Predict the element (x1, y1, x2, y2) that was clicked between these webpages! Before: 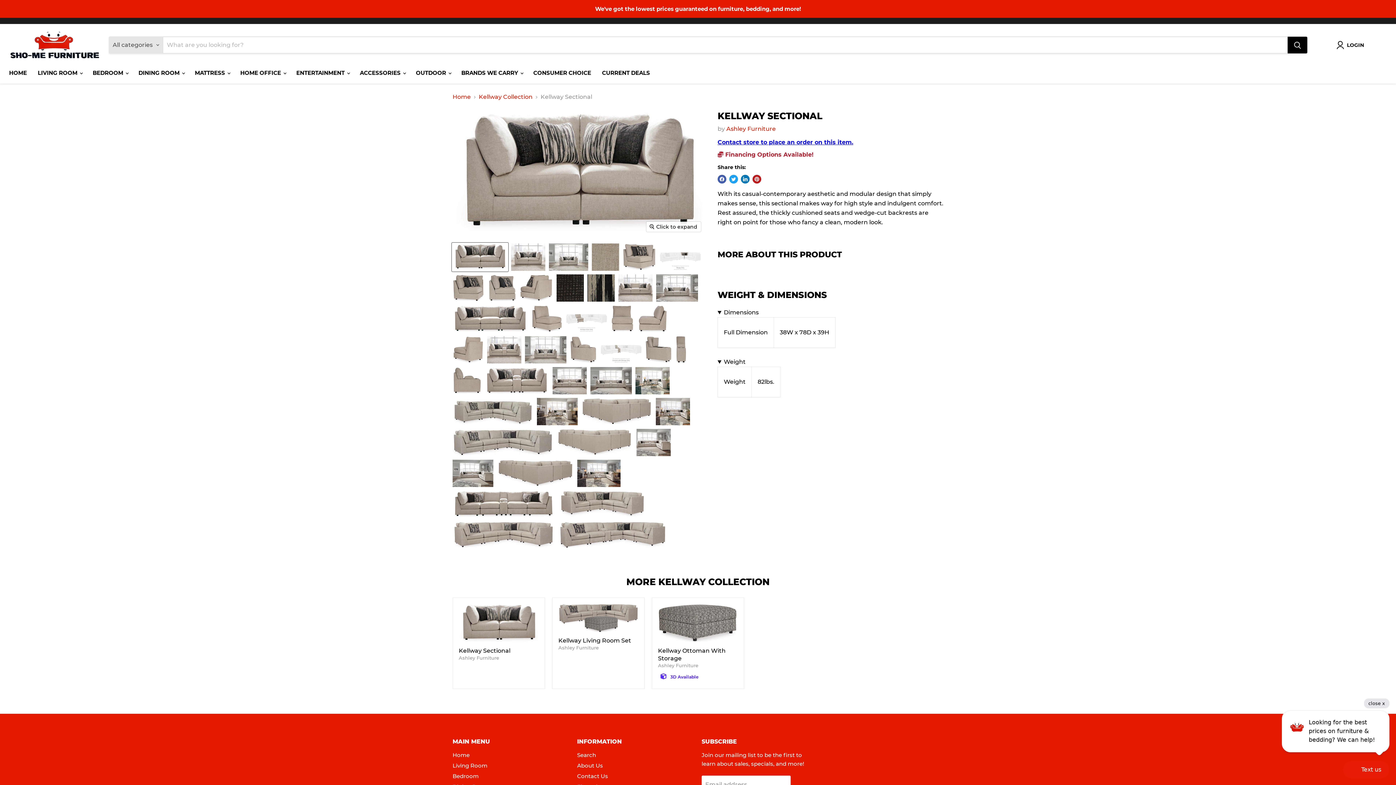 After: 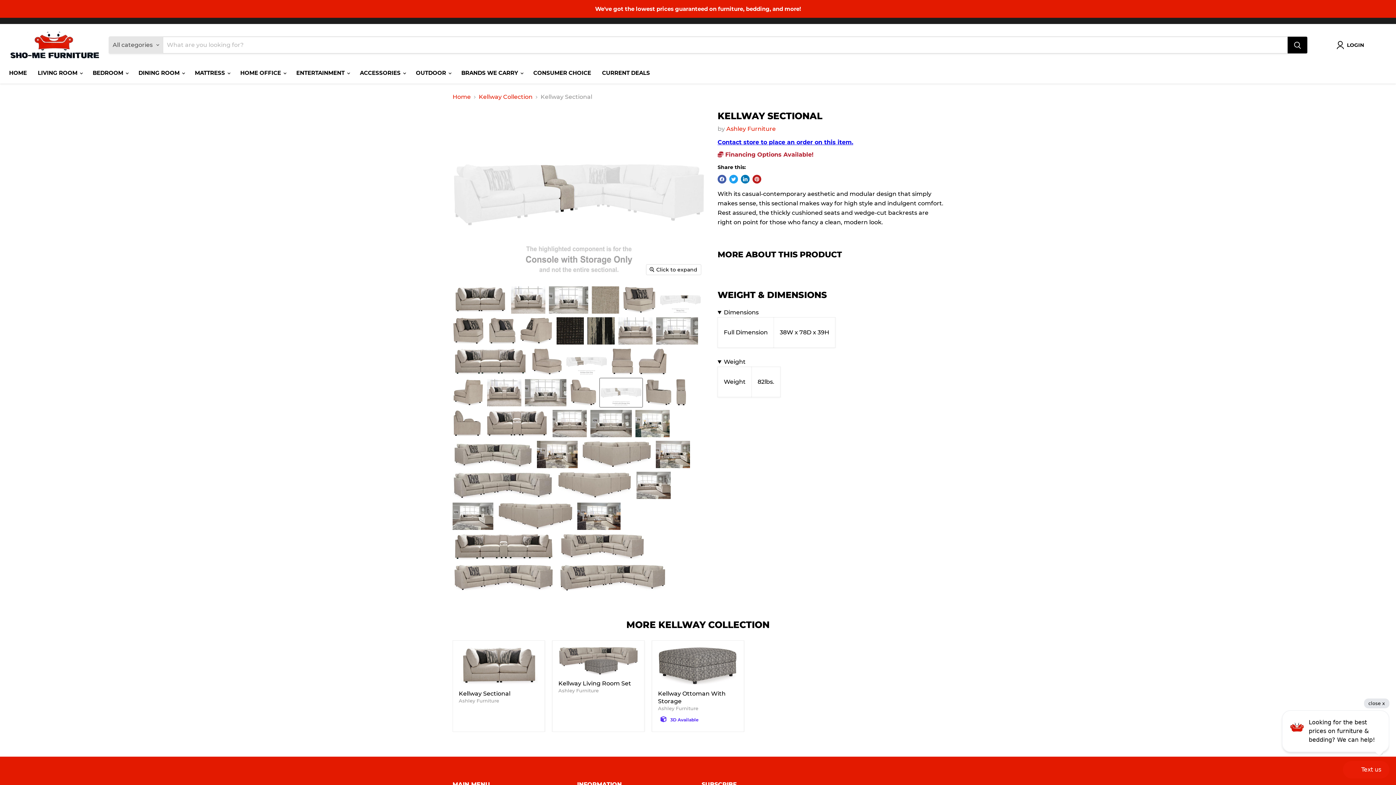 Action: label: Product image thumbnail bbox: (600, 335, 642, 364)